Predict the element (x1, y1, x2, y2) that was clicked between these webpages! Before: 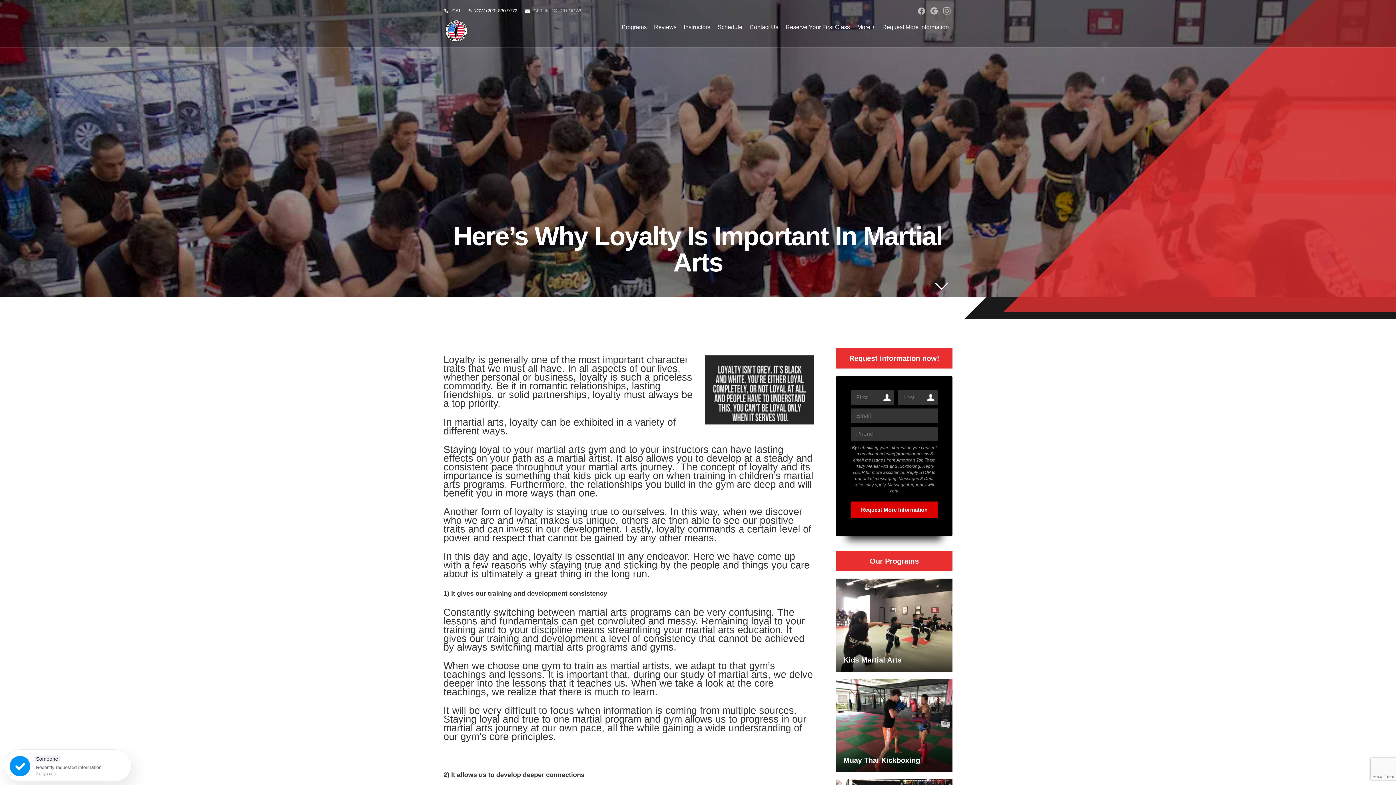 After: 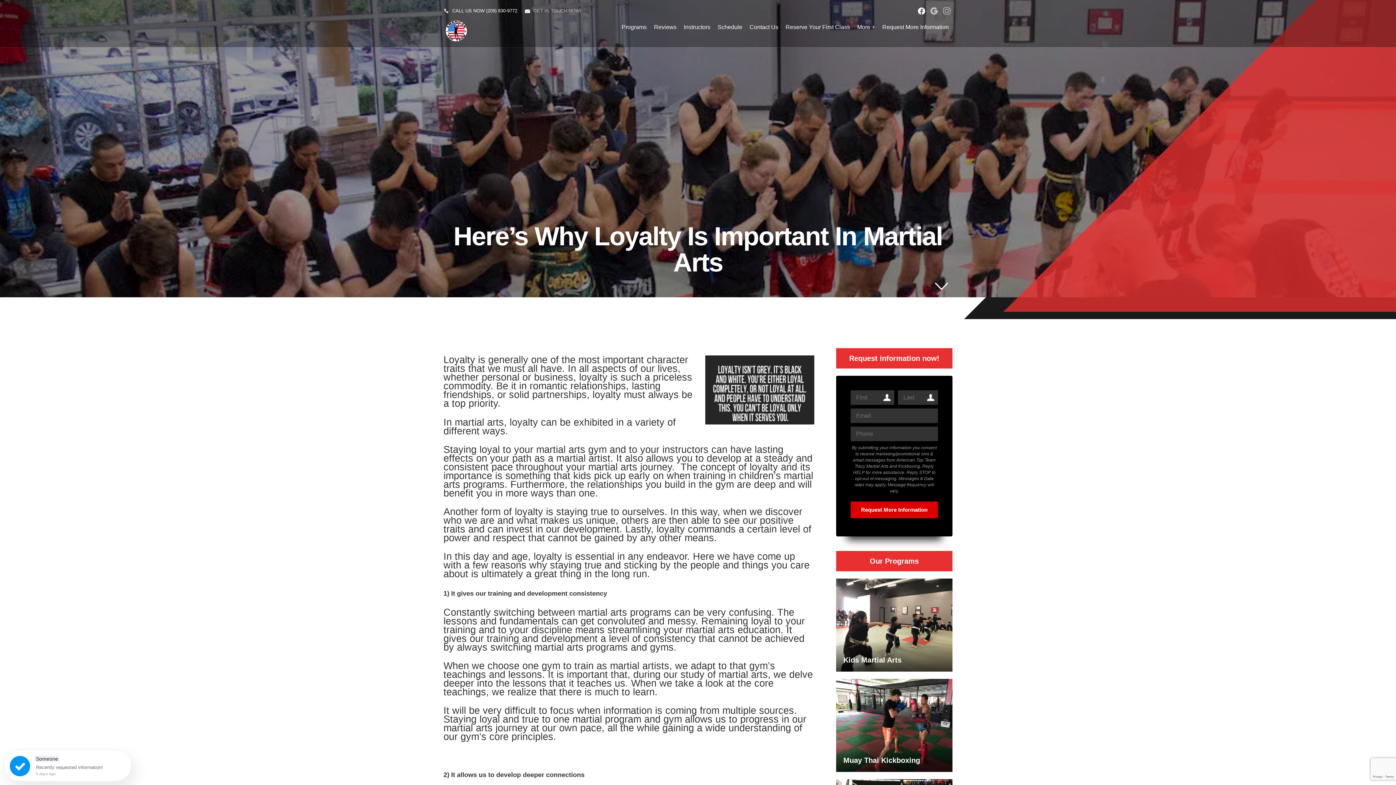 Action: bbox: (916, 3, 926, 18) label: FACEBOOK